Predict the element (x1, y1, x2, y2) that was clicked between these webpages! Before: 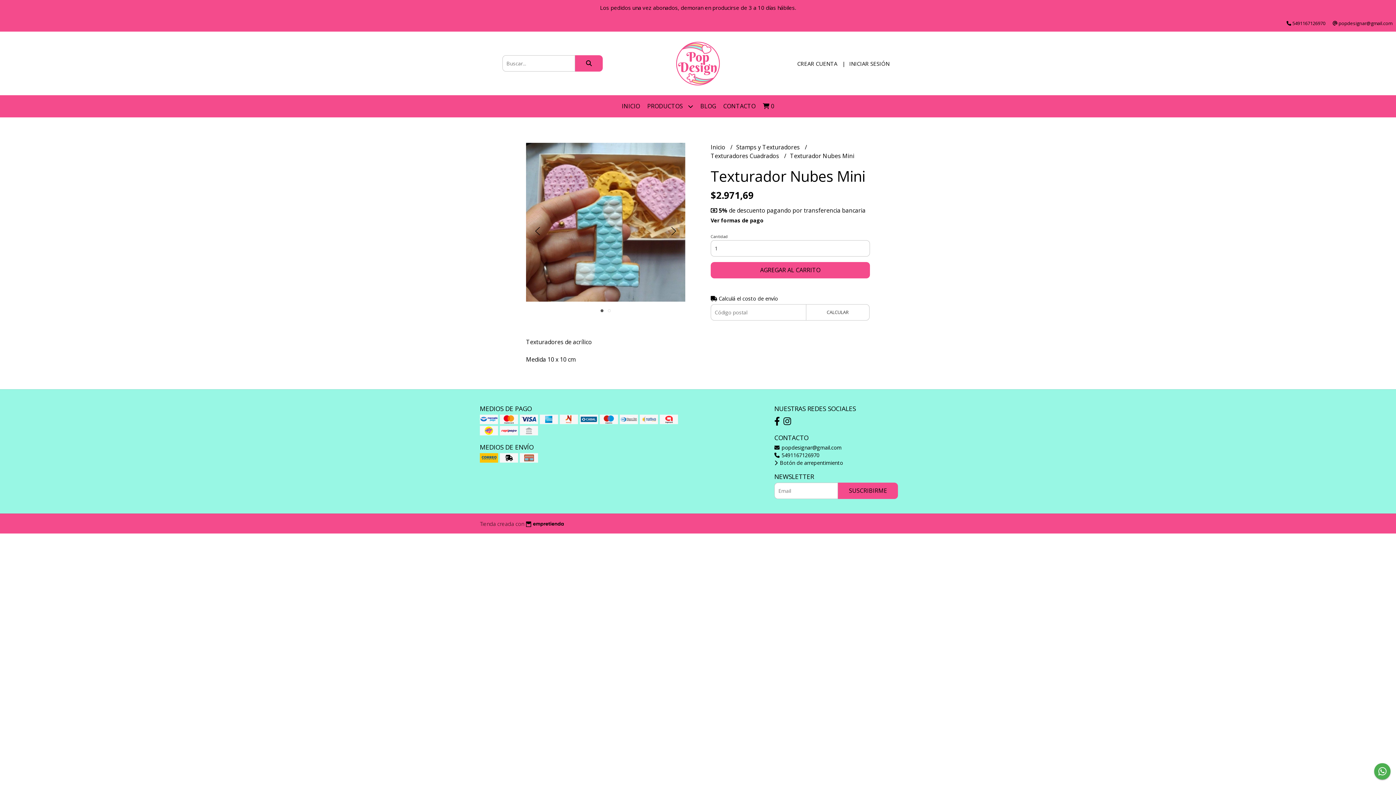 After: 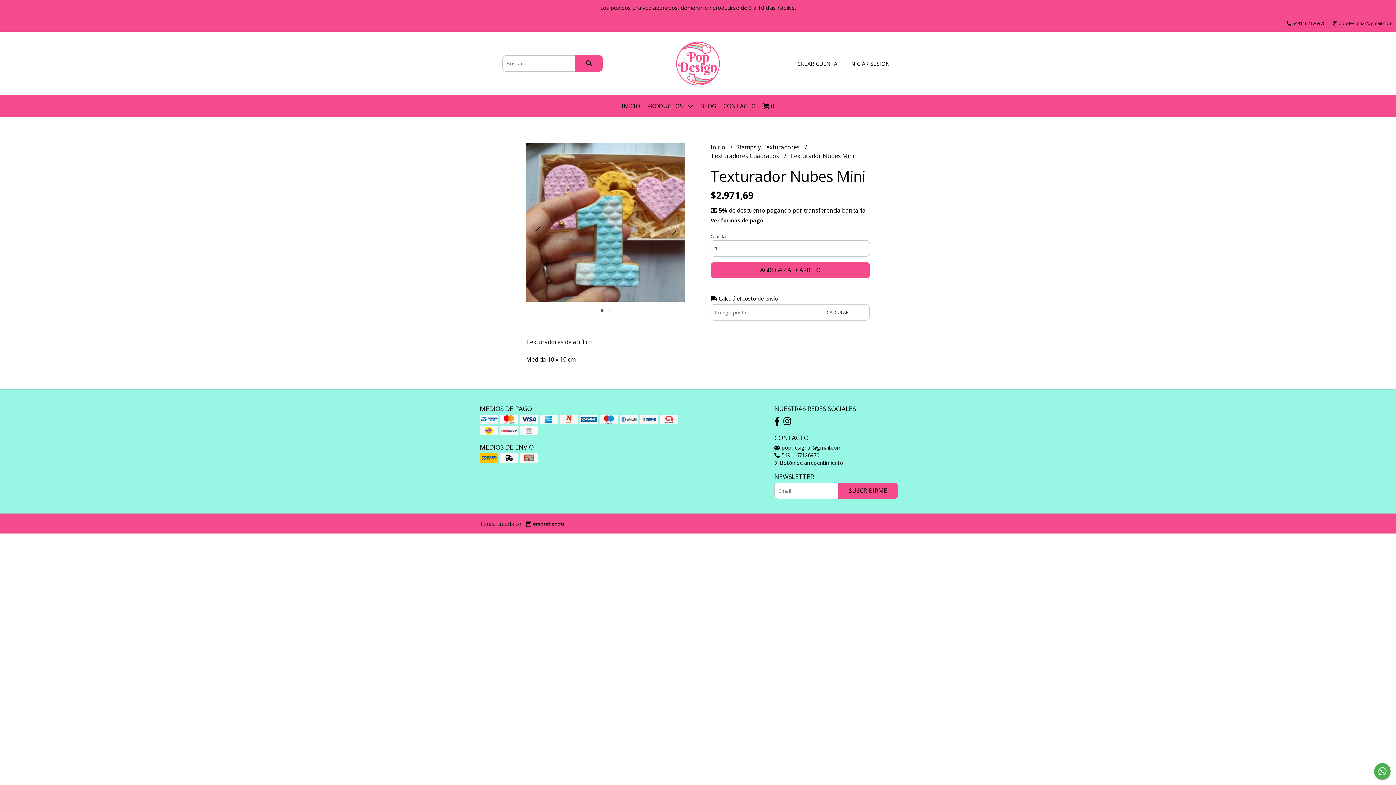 Action: bbox: (783, 415, 791, 427)